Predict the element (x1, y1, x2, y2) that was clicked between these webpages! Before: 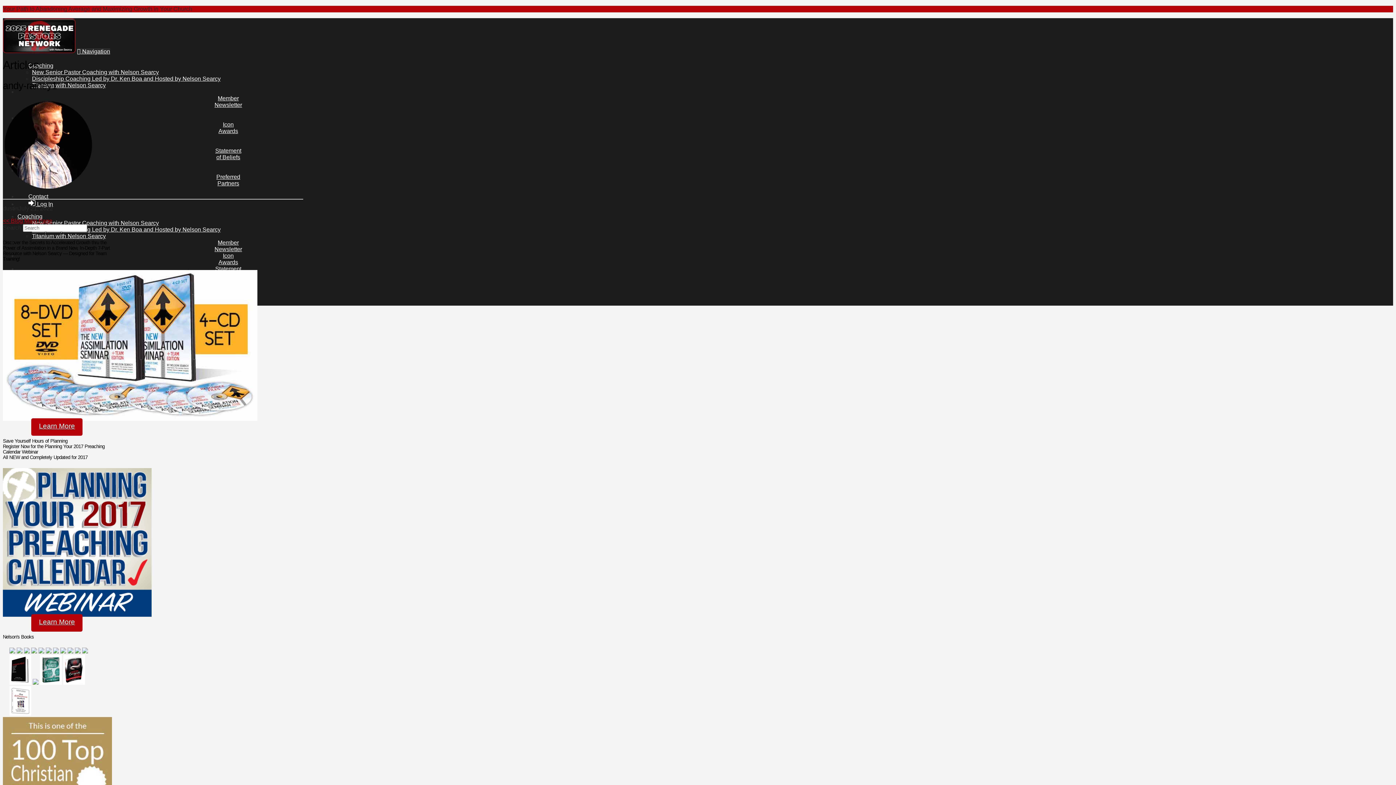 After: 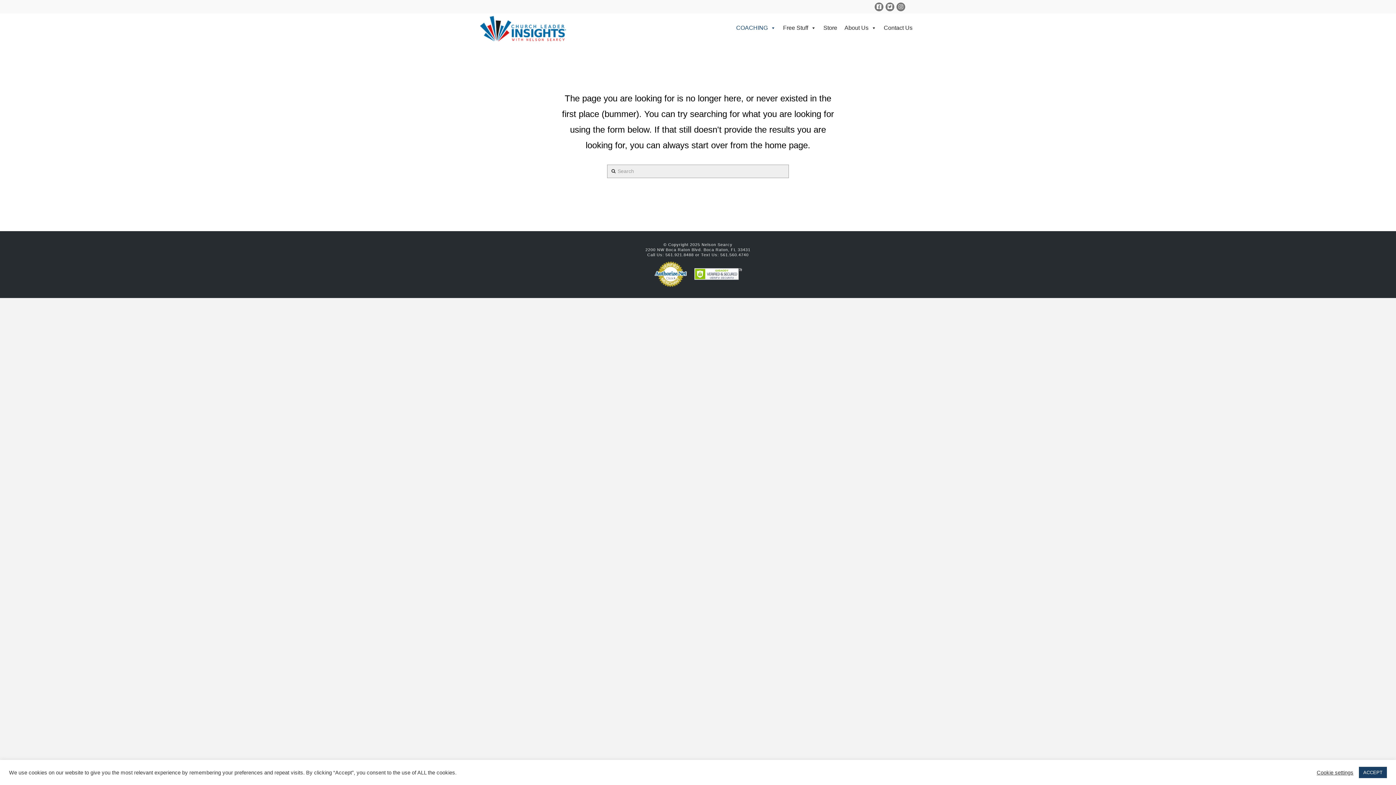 Action: label: Titanium with Nelson Searcy bbox: (32, 82, 105, 88)